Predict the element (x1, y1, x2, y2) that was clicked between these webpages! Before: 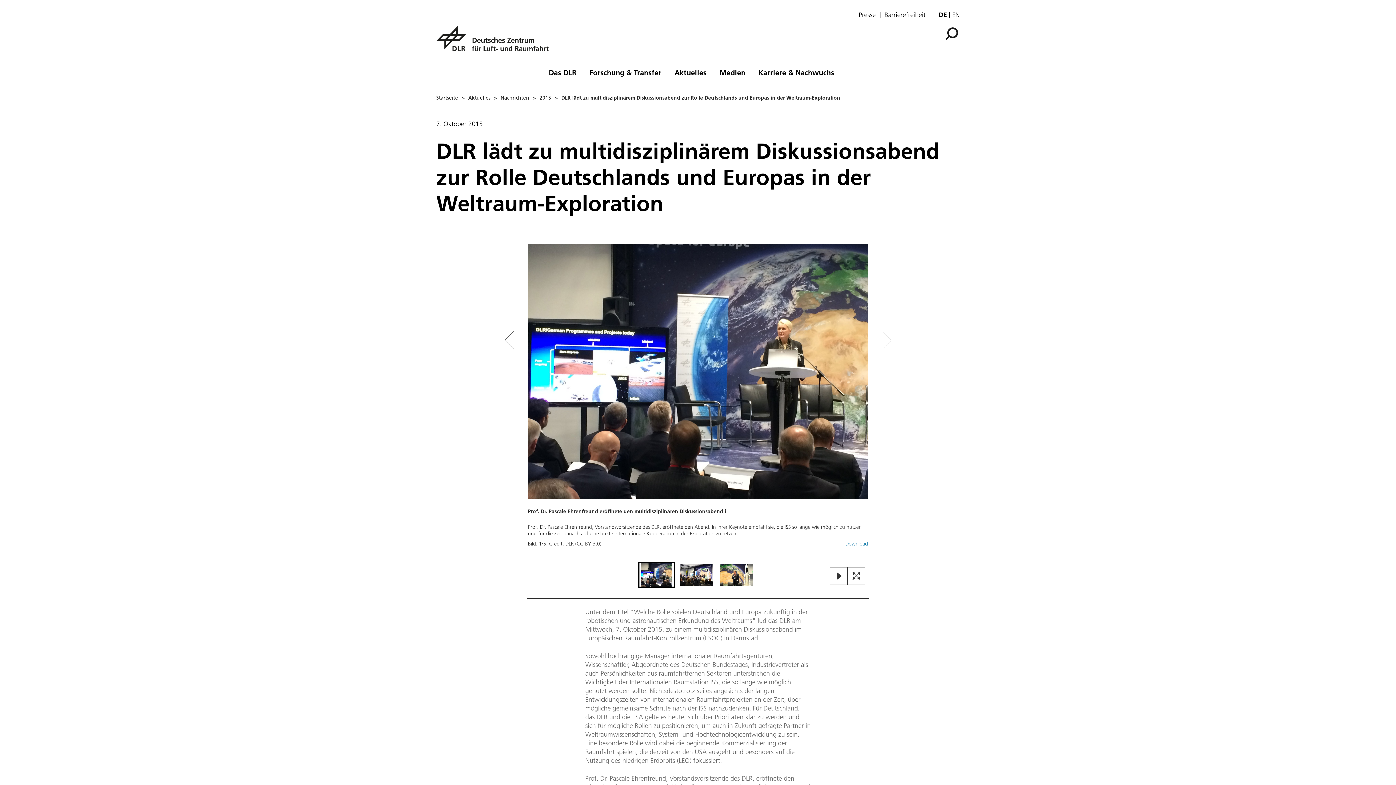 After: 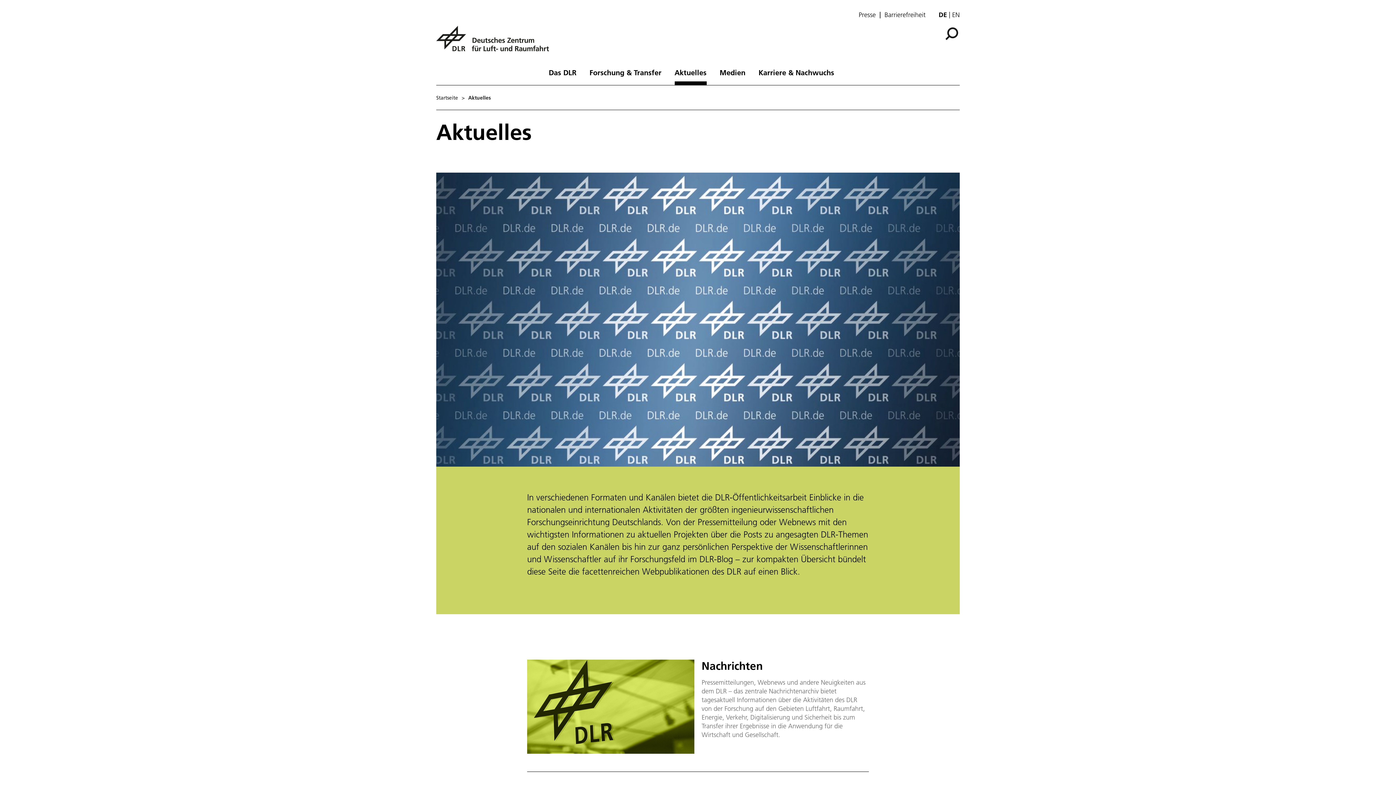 Action: bbox: (468, 95, 490, 100) label: Aktuelles